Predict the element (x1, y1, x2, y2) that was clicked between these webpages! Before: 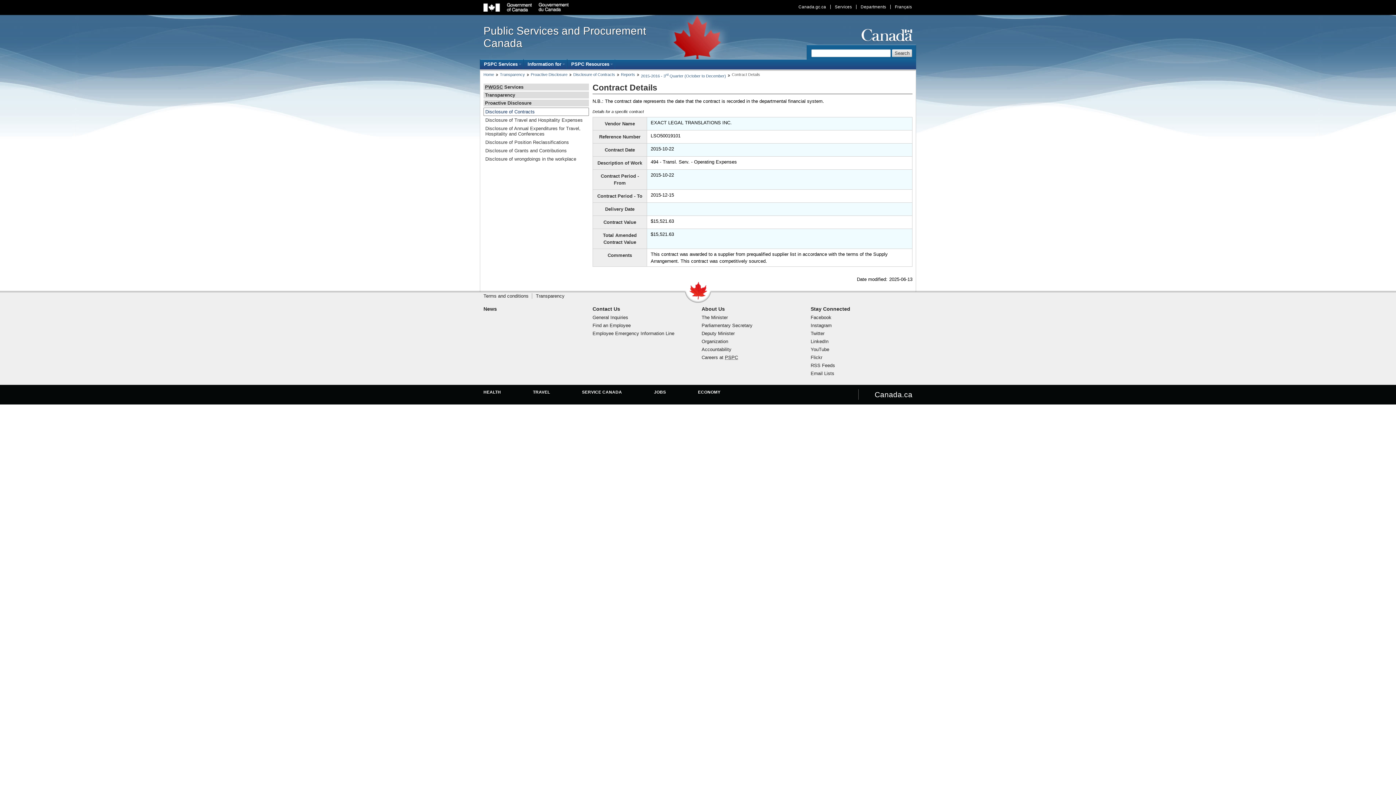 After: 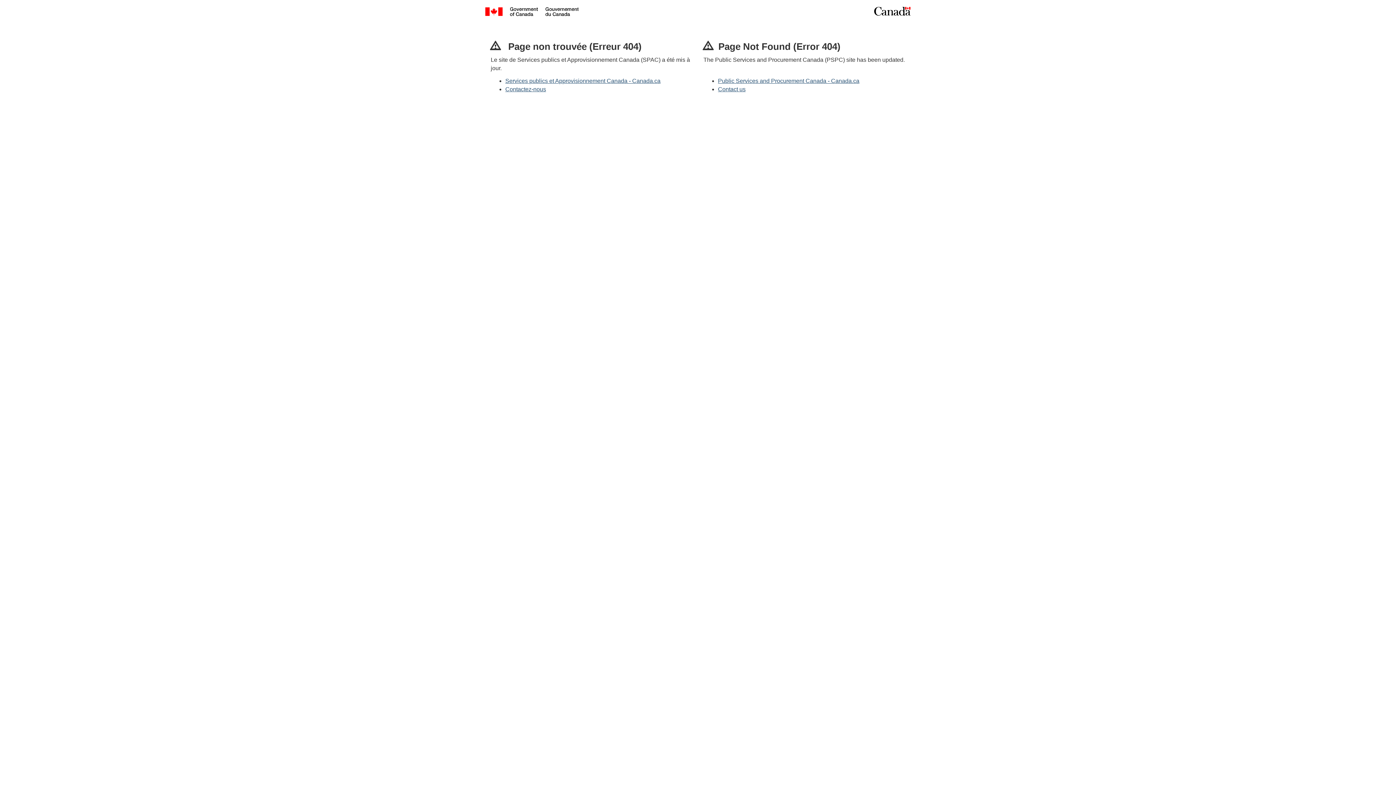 Action: bbox: (483, 146, 589, 154) label: Disclosure of Grants and Contributions